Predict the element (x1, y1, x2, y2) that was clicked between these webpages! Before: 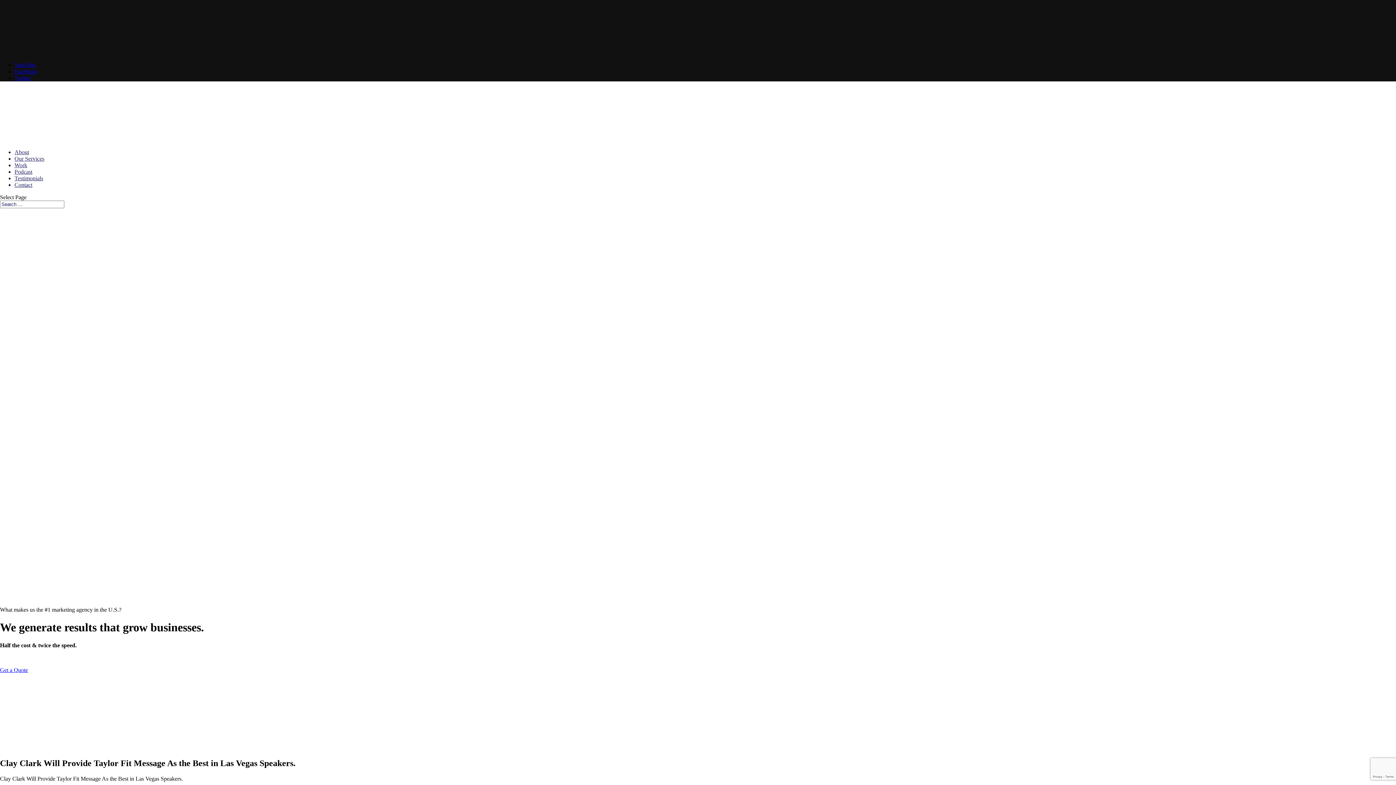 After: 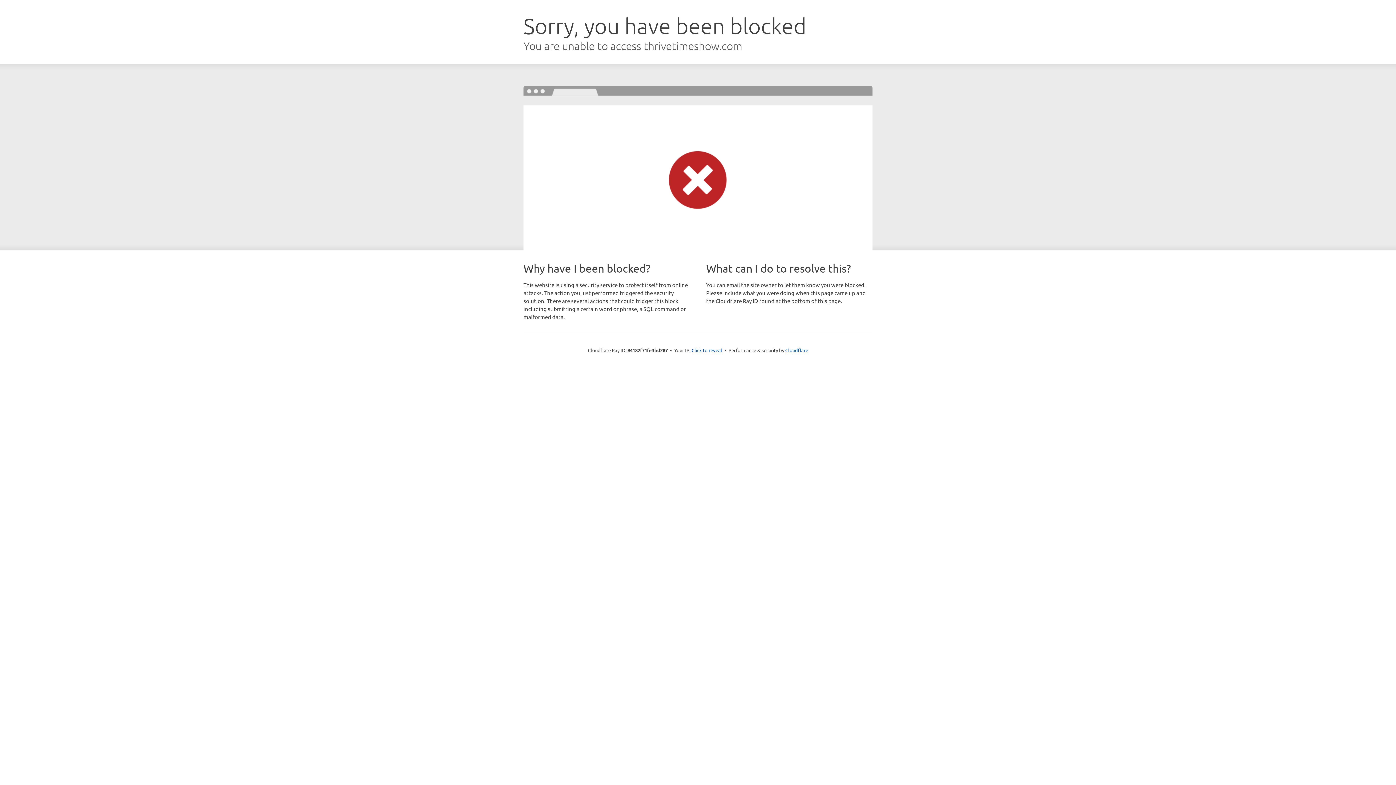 Action: label: Podcast bbox: (14, 168, 32, 174)